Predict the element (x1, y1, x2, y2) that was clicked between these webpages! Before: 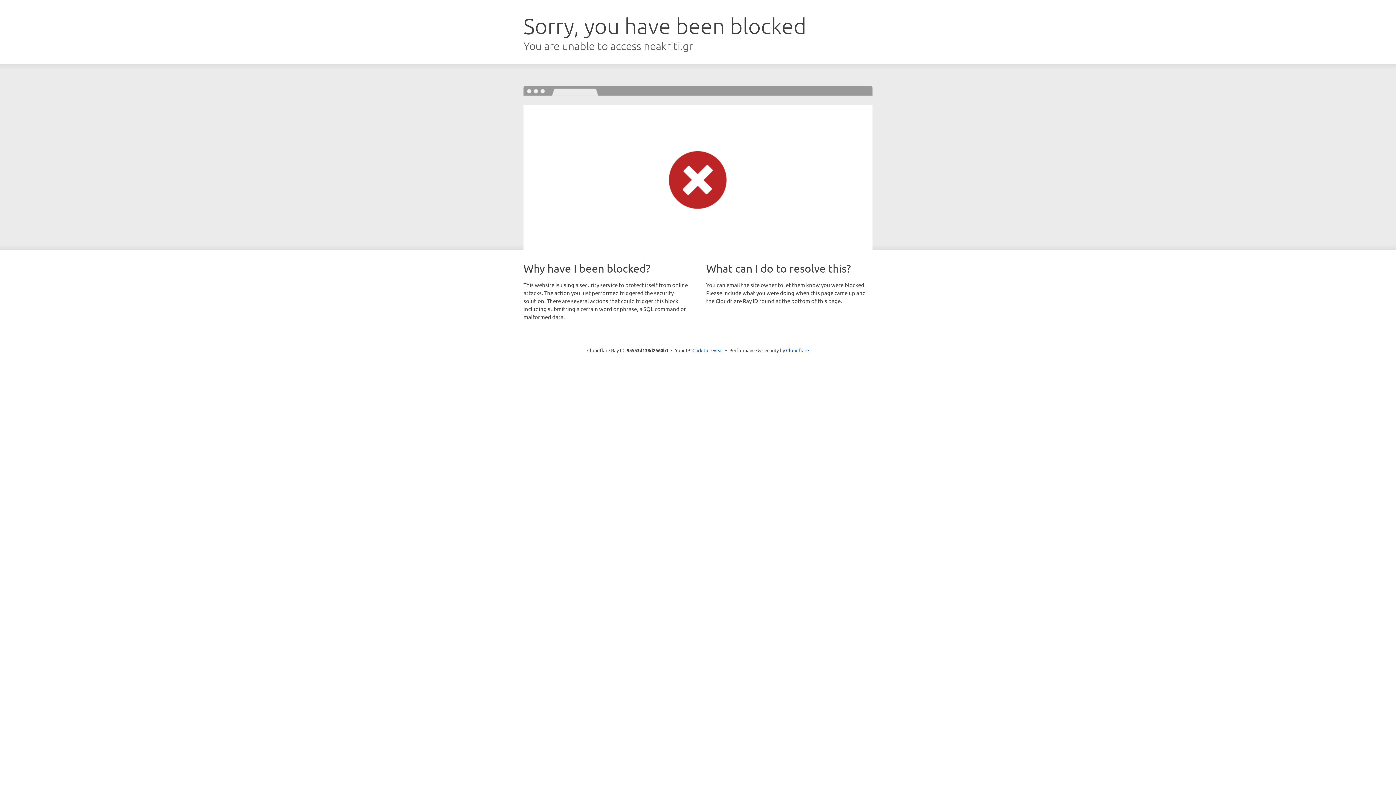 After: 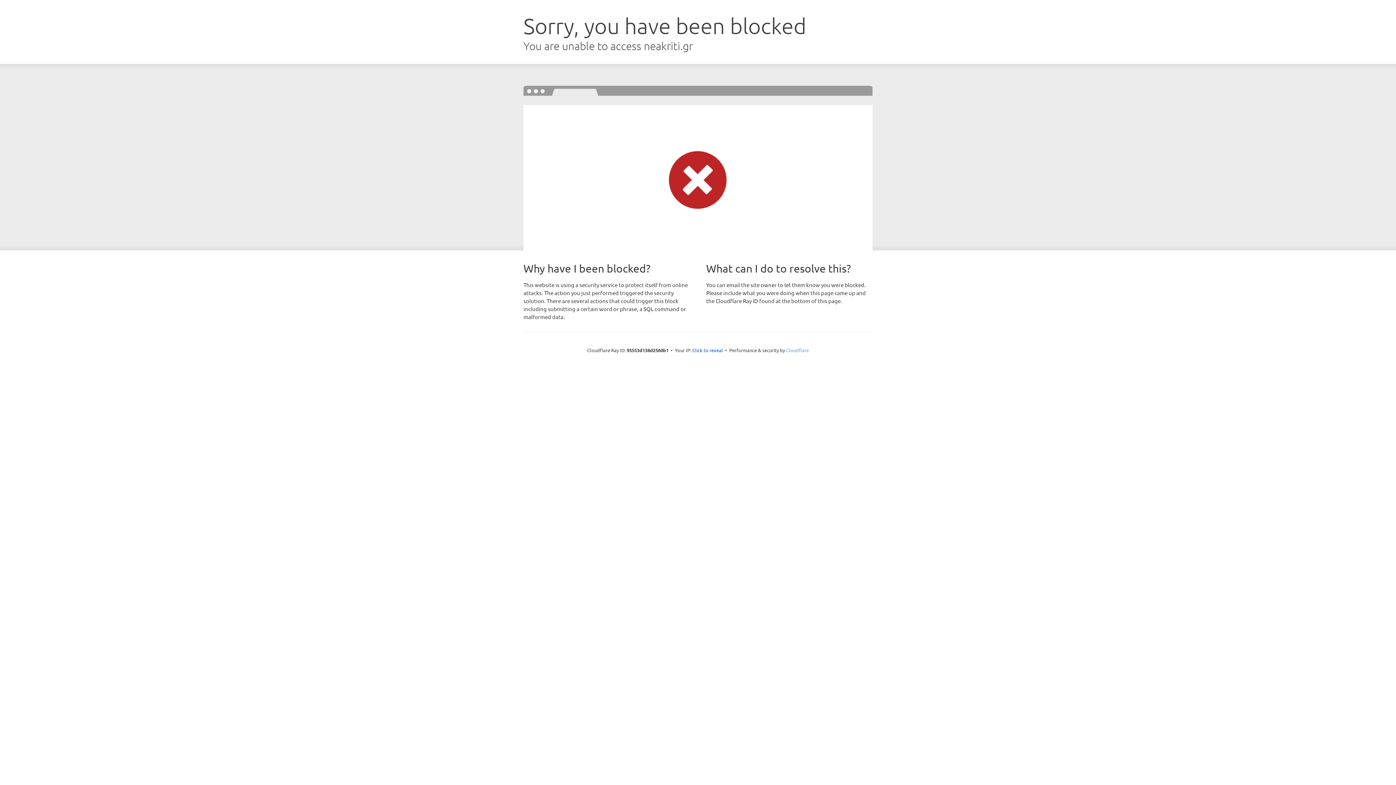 Action: label: Cloudflare bbox: (786, 347, 809, 353)